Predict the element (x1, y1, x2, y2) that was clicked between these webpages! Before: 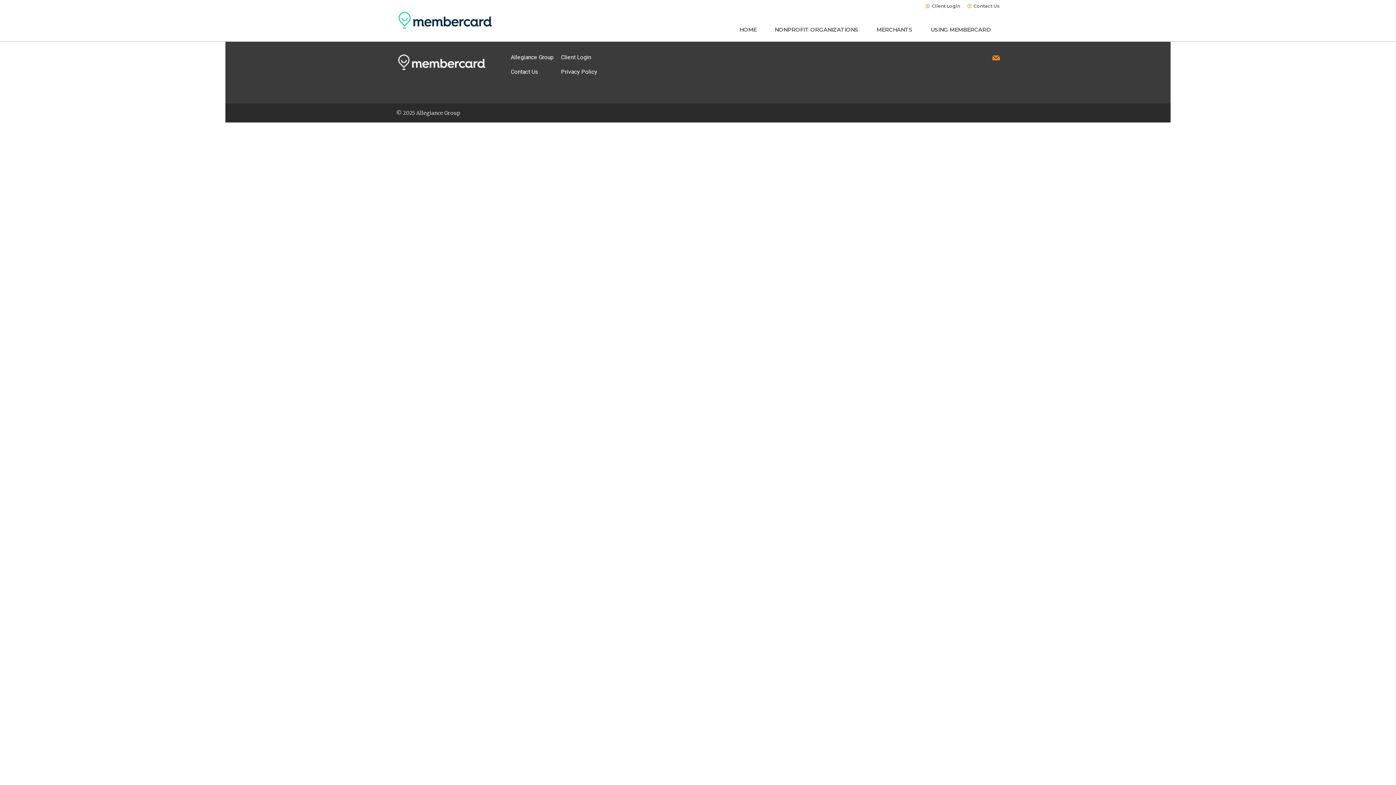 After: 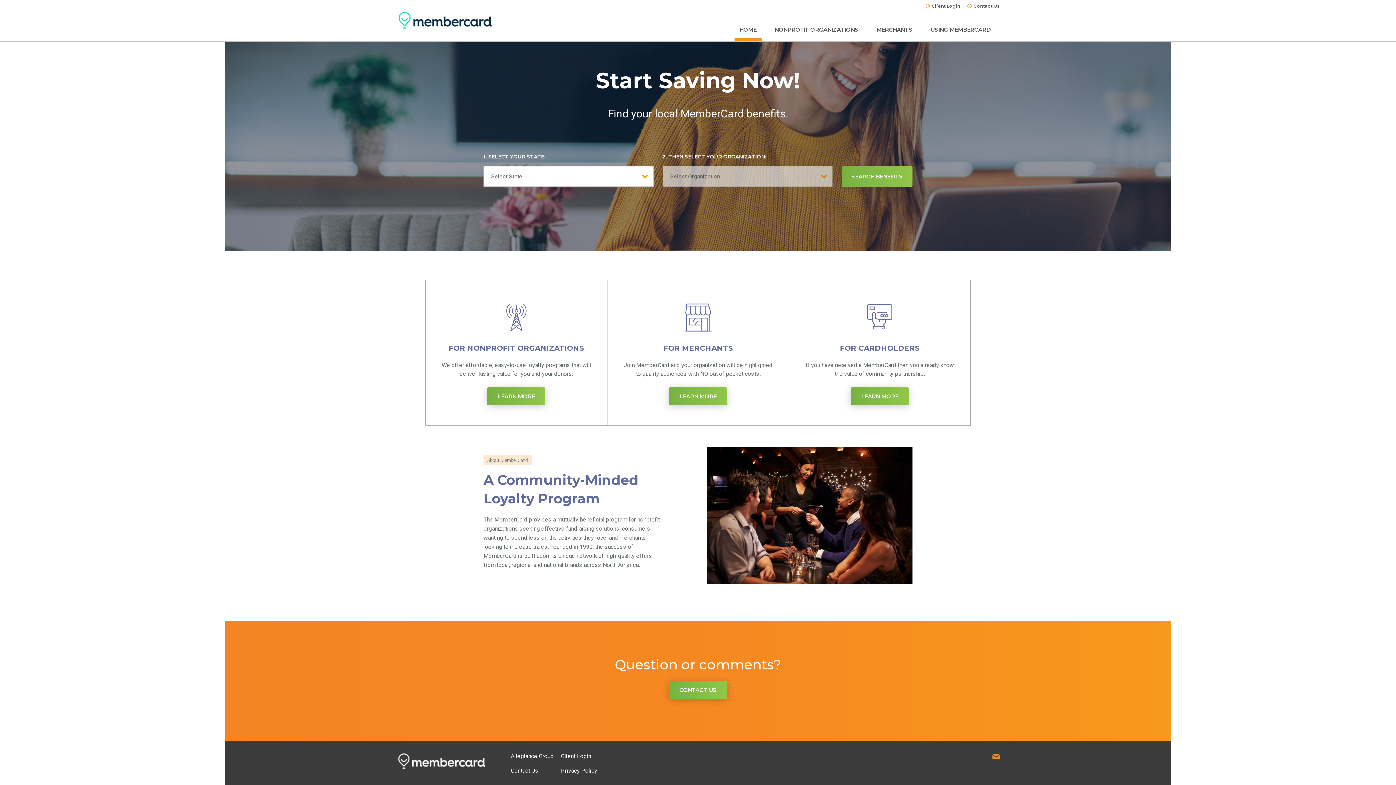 Action: label: HOME bbox: (730, 17, 765, 41)